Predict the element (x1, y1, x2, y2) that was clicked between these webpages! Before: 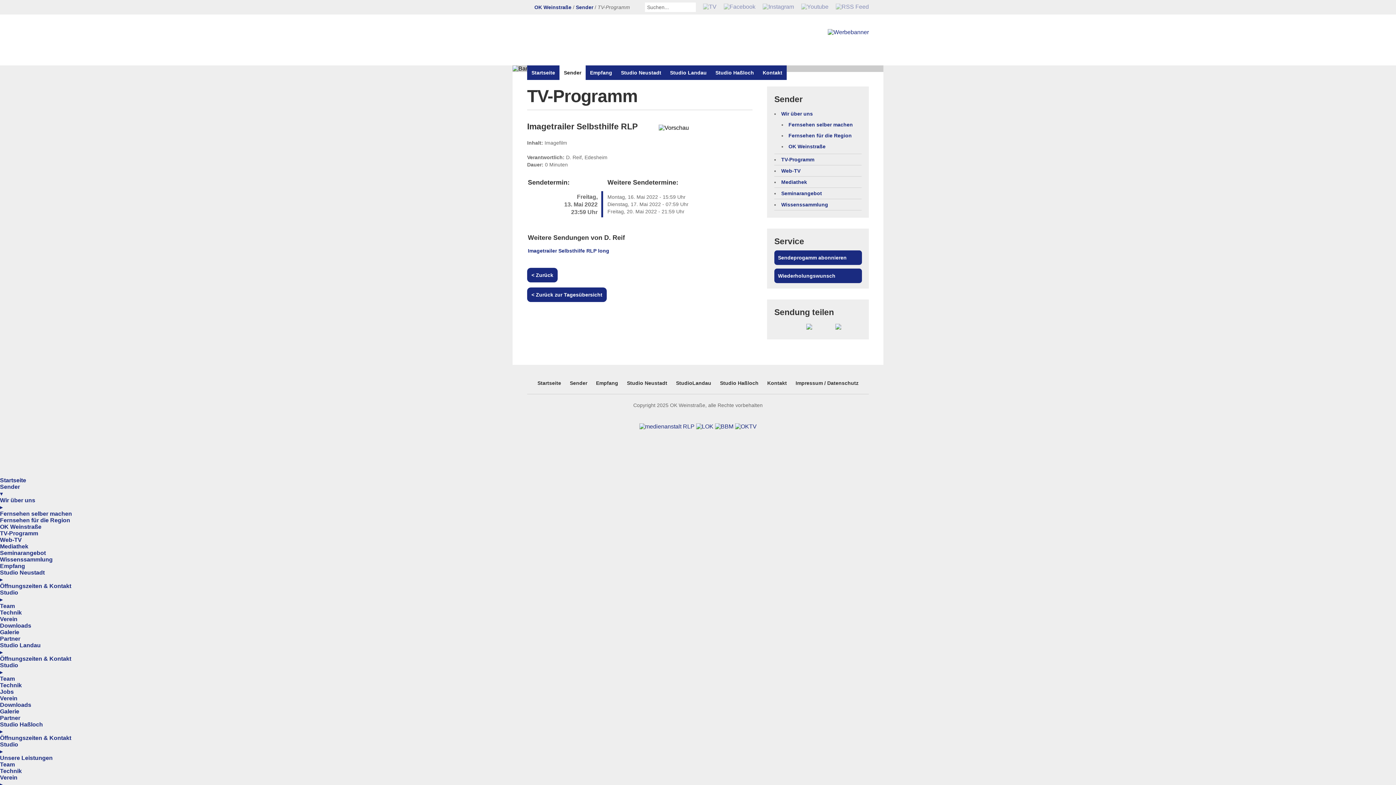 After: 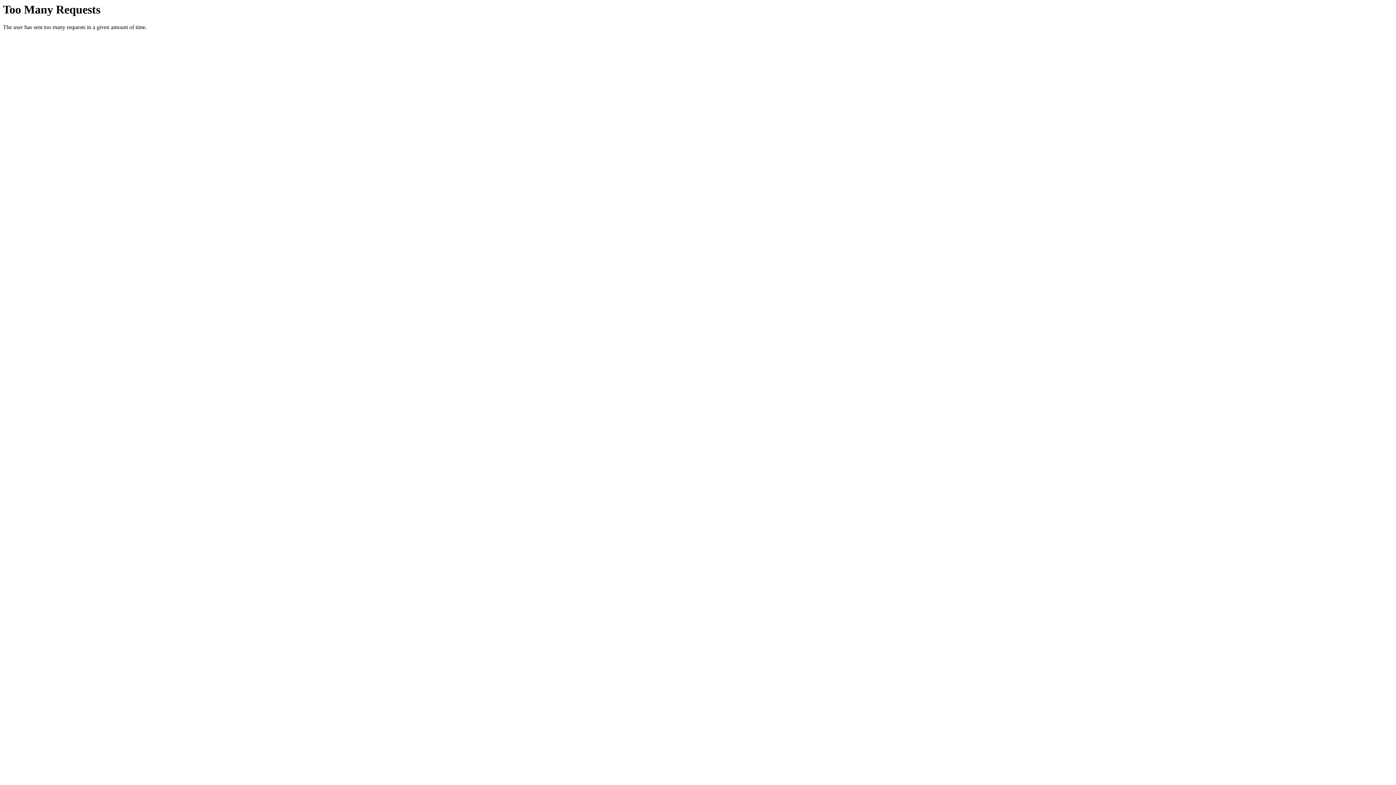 Action: bbox: (623, 380, 671, 386) label: Studio Neustadt